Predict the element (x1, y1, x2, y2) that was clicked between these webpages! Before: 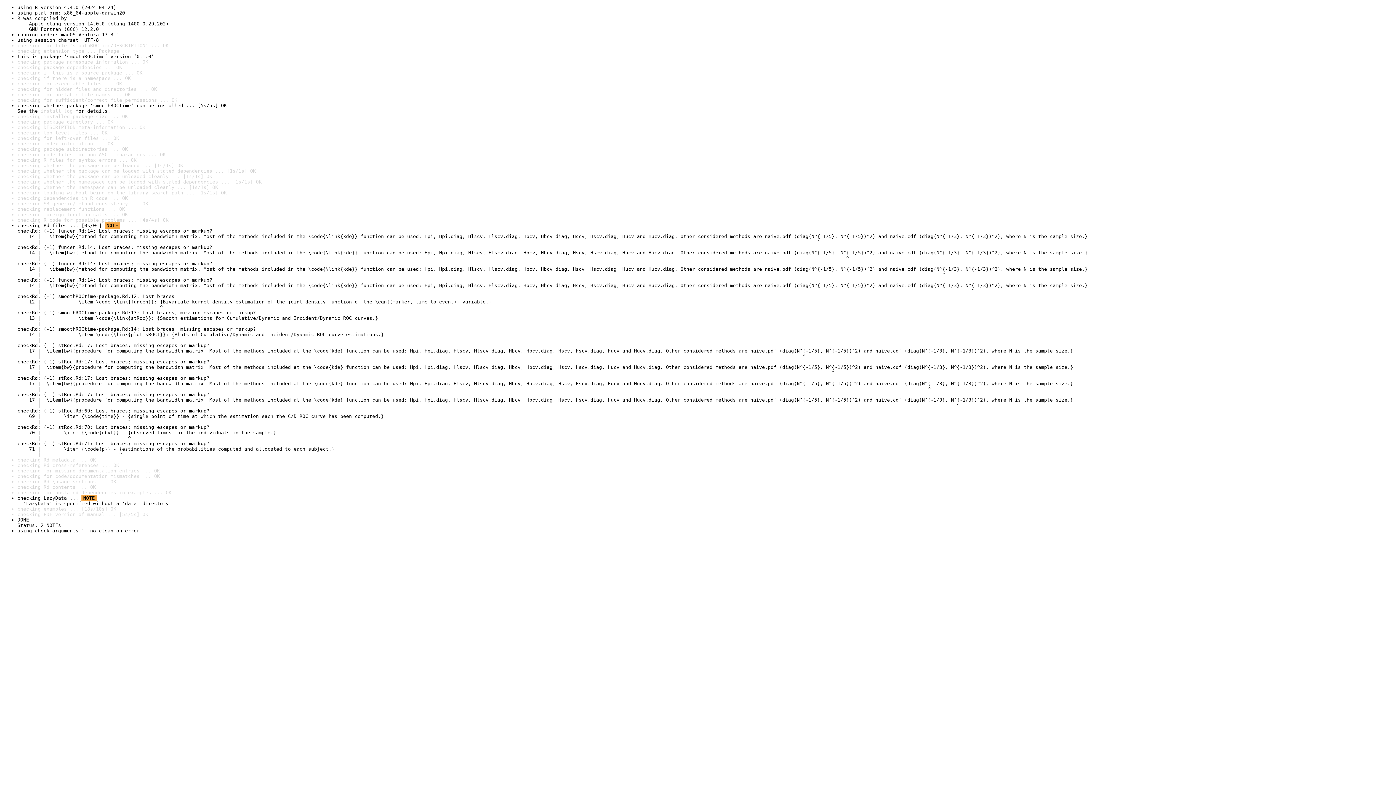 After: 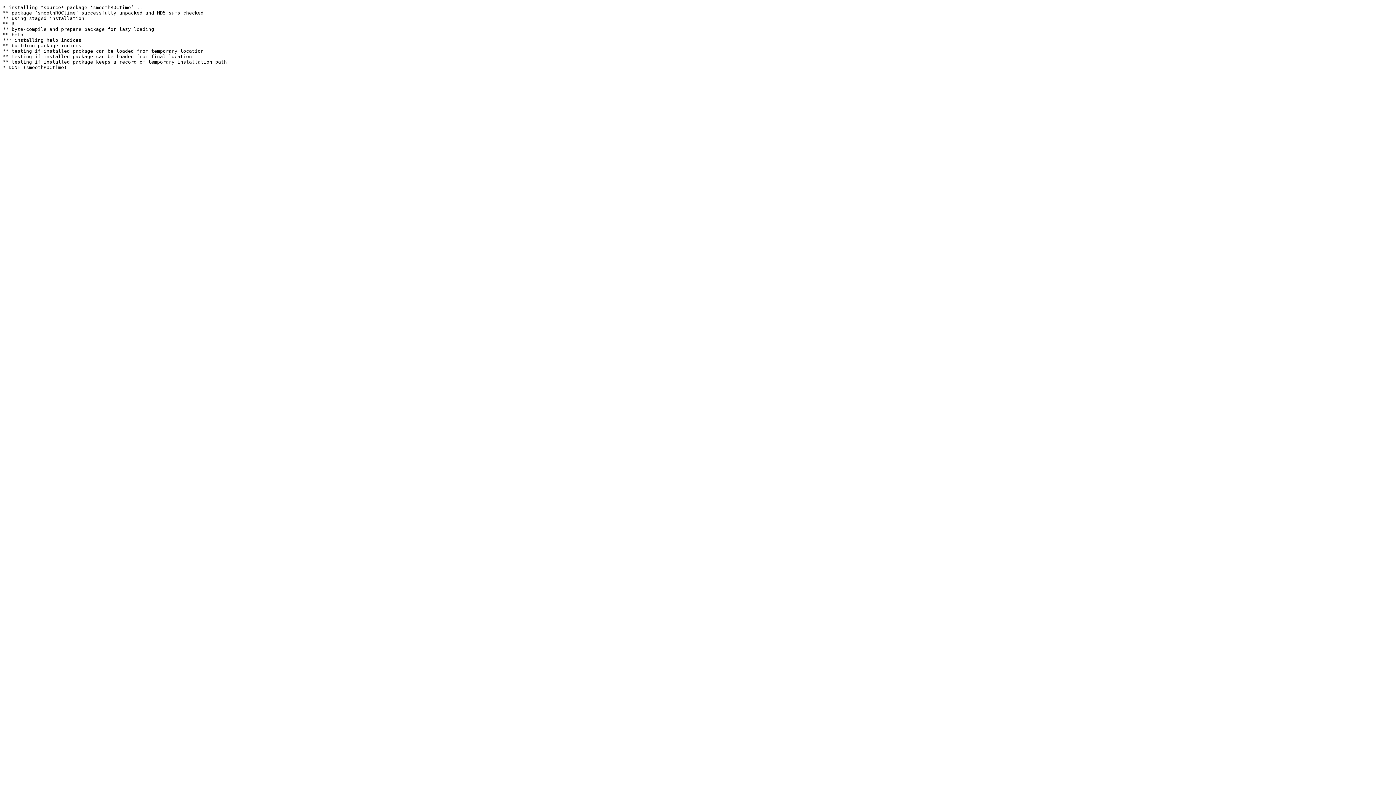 Action: bbox: (40, 108, 72, 113) label: install log